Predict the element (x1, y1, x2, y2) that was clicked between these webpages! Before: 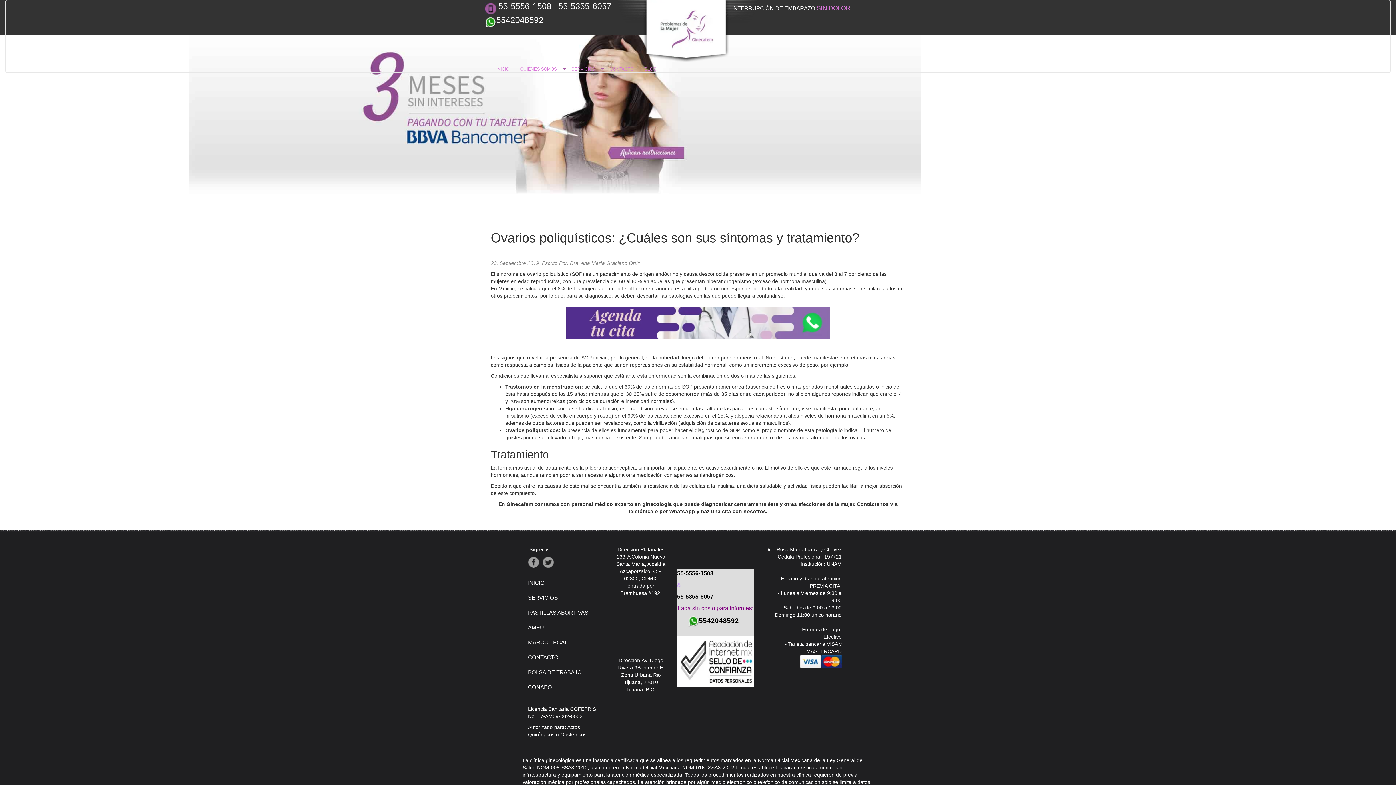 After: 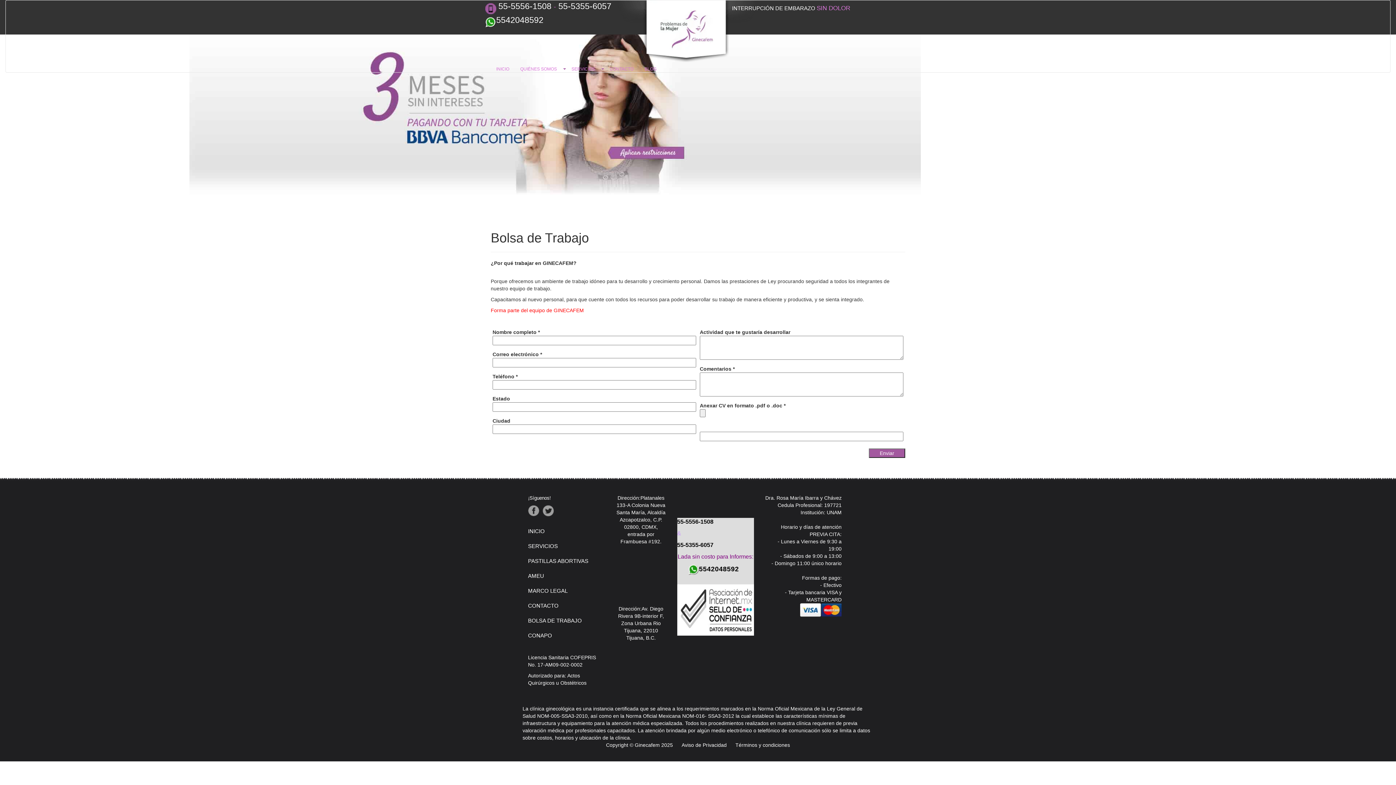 Action: bbox: (528, 669, 582, 675) label: BOLSA DE TRABAJO